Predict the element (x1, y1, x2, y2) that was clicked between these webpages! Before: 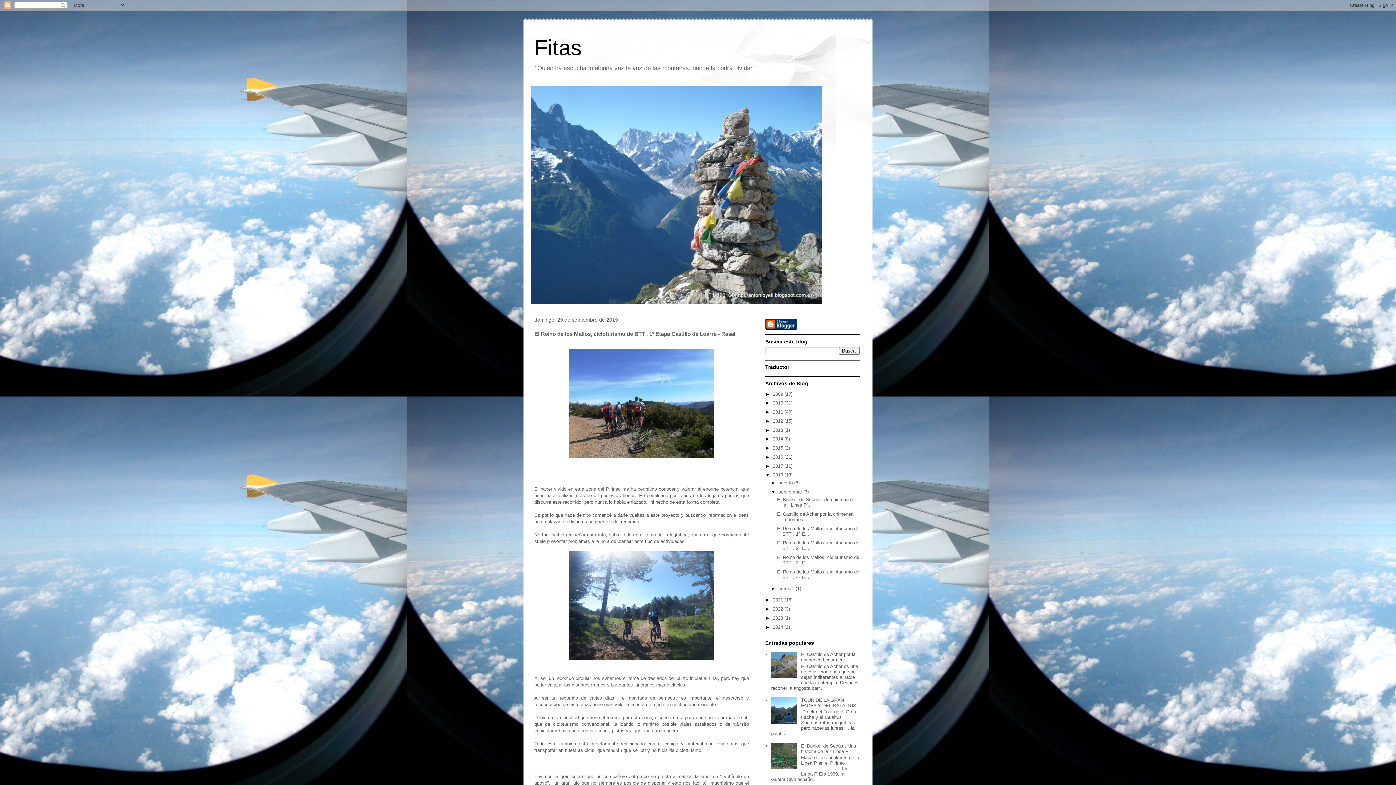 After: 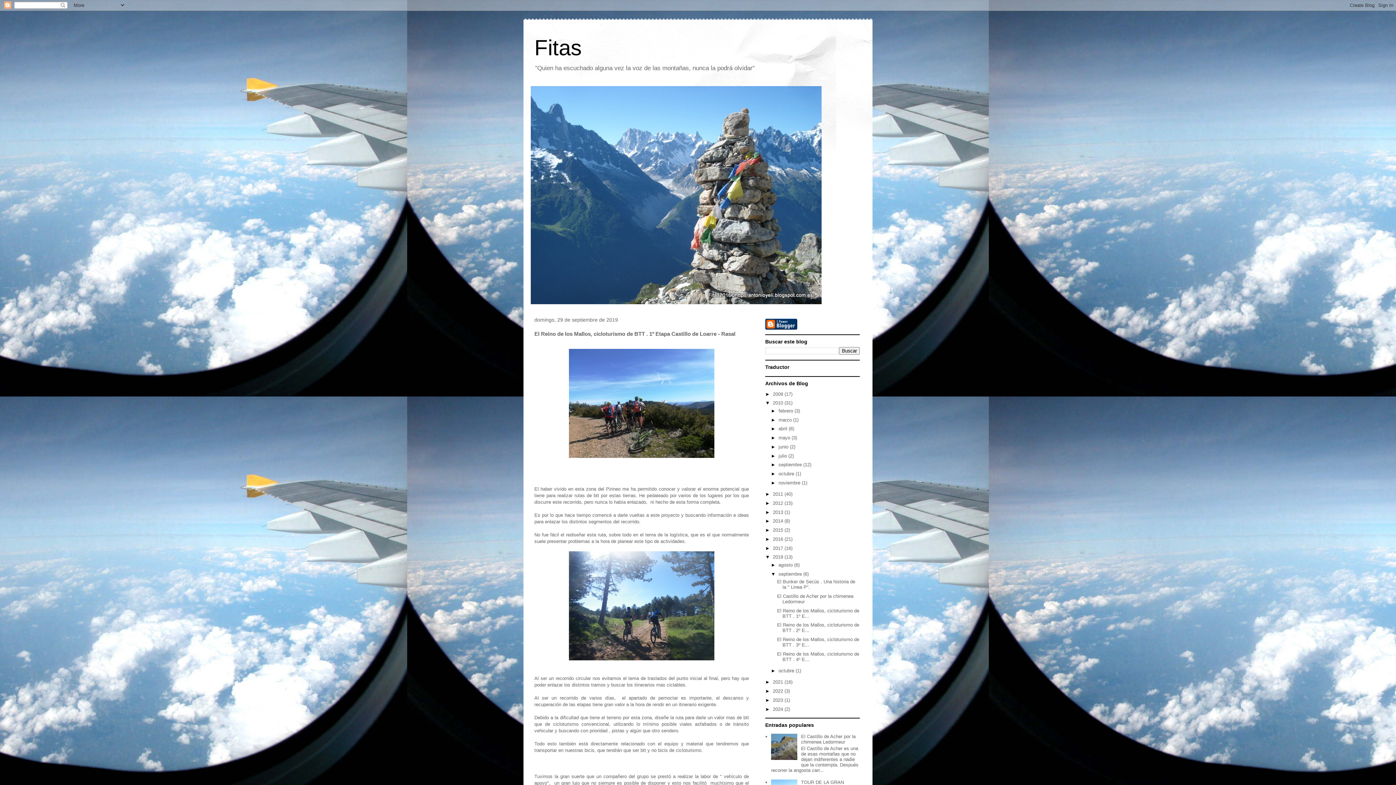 Action: label: ►   bbox: (765, 400, 773, 405)